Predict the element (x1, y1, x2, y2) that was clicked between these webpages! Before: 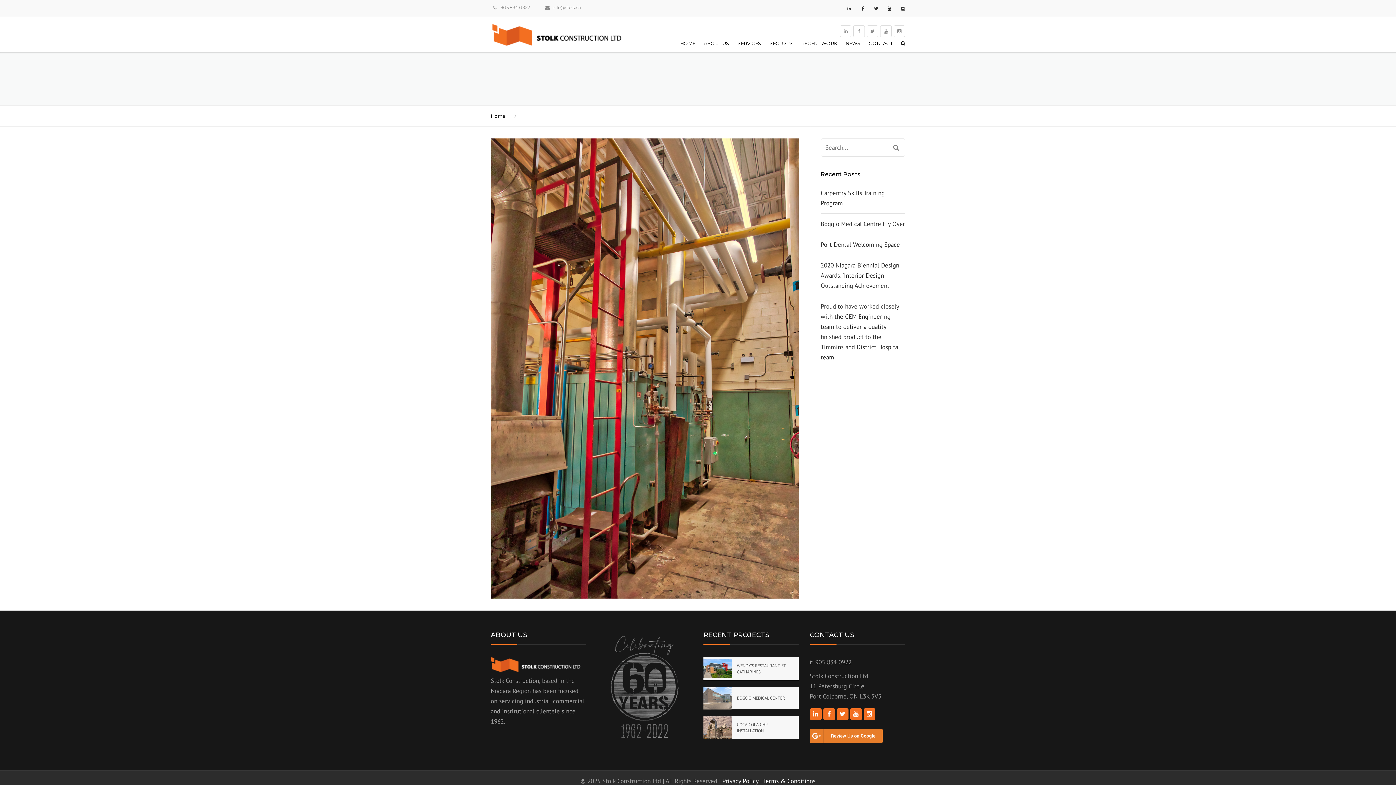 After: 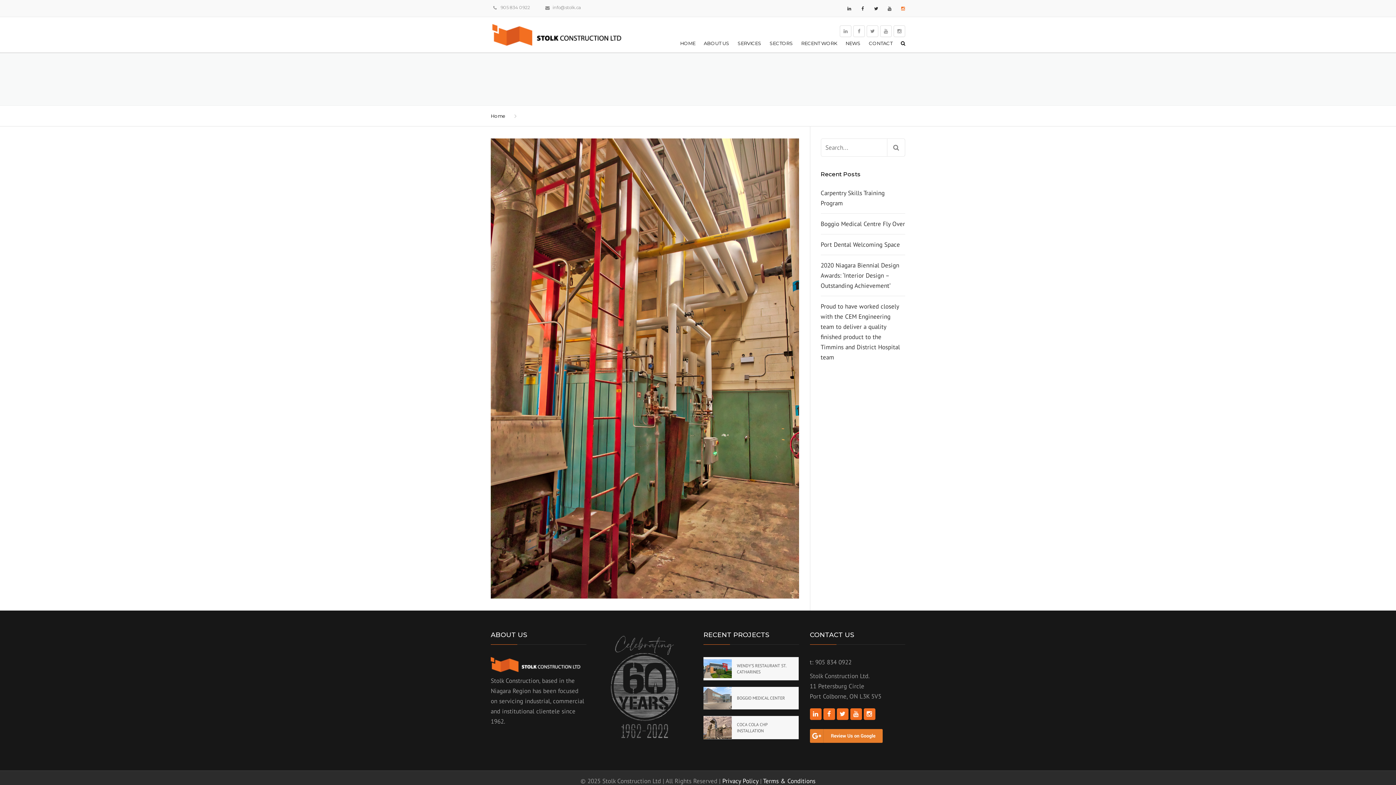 Action: bbox: (897, 0, 909, 16)